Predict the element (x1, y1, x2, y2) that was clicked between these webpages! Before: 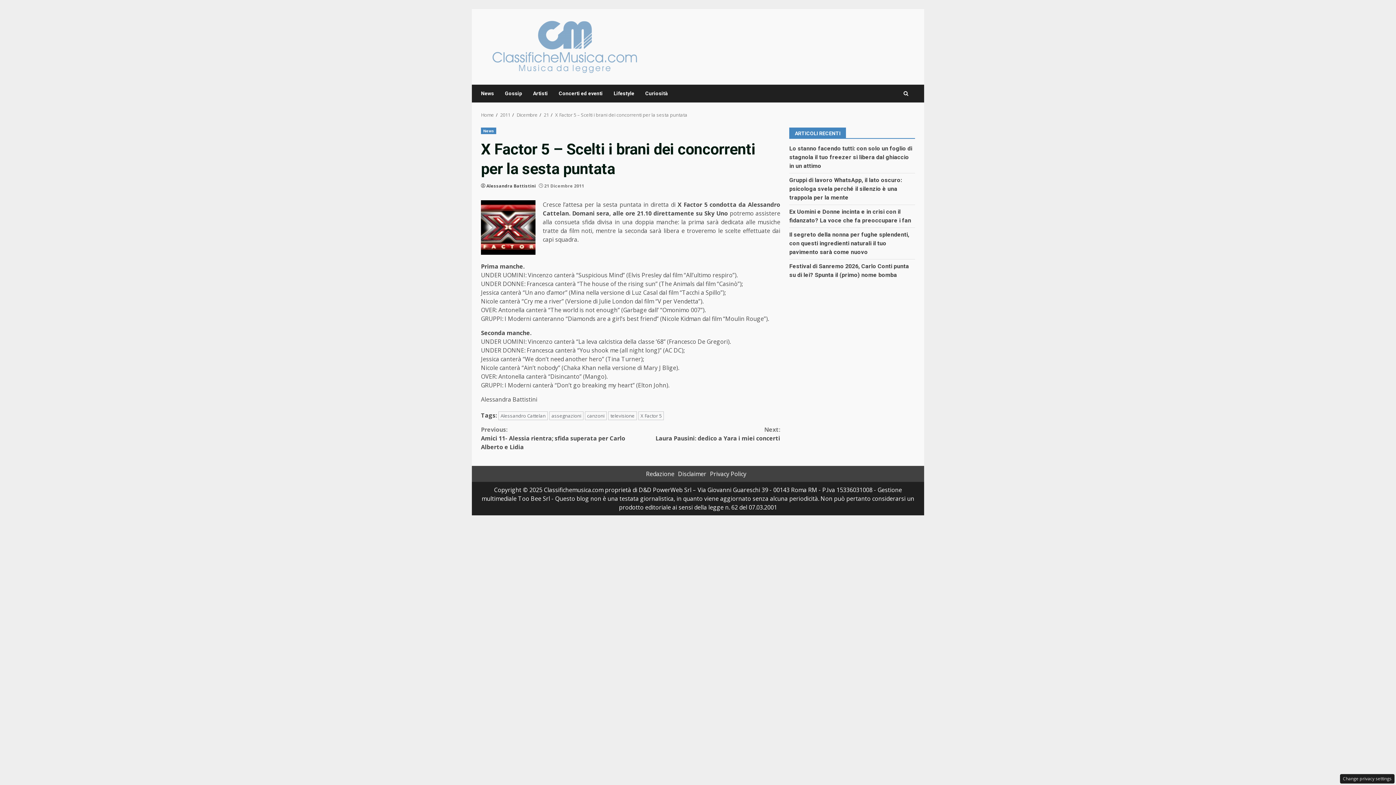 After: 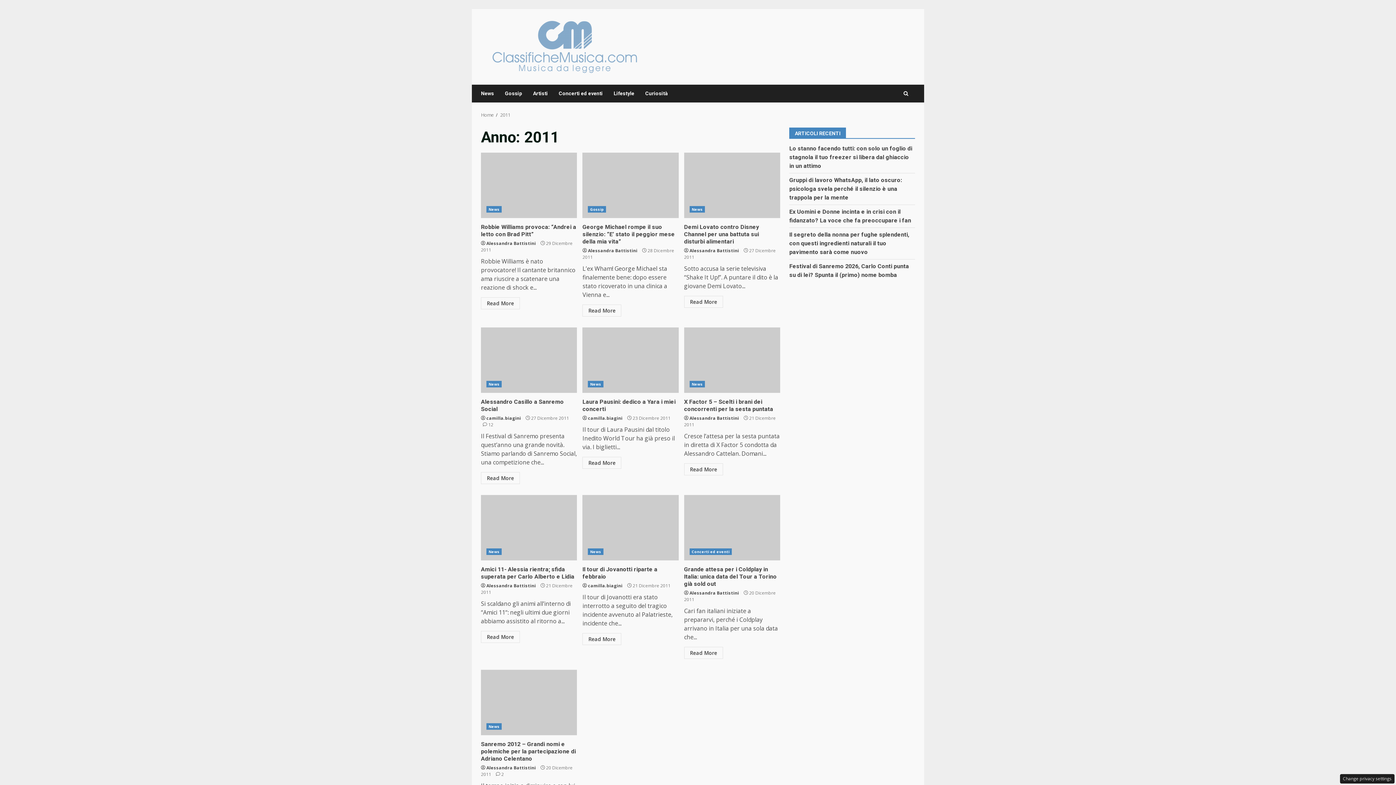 Action: bbox: (500, 111, 510, 118) label: 2011